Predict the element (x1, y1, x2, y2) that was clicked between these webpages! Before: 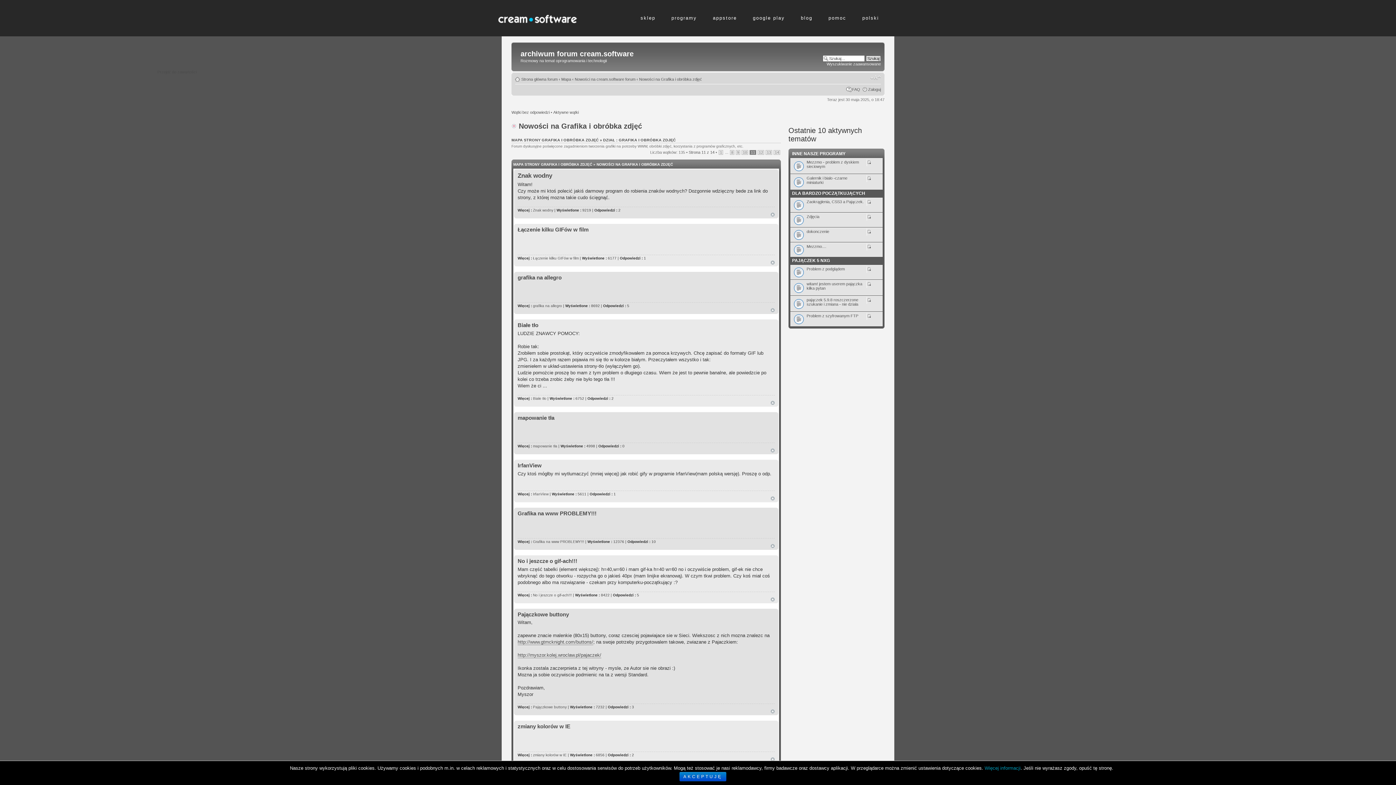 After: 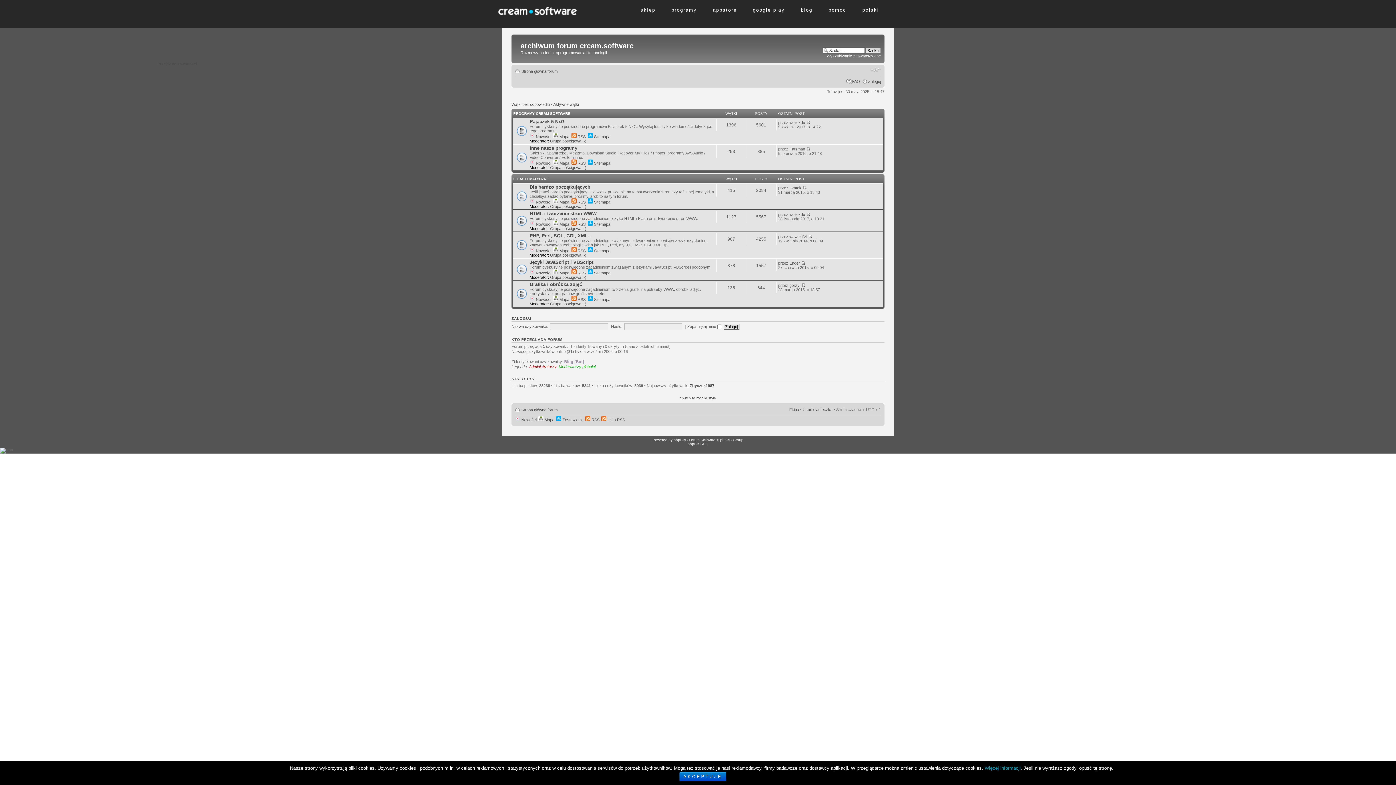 Action: label: Góra bbox: (771, 757, 775, 761)